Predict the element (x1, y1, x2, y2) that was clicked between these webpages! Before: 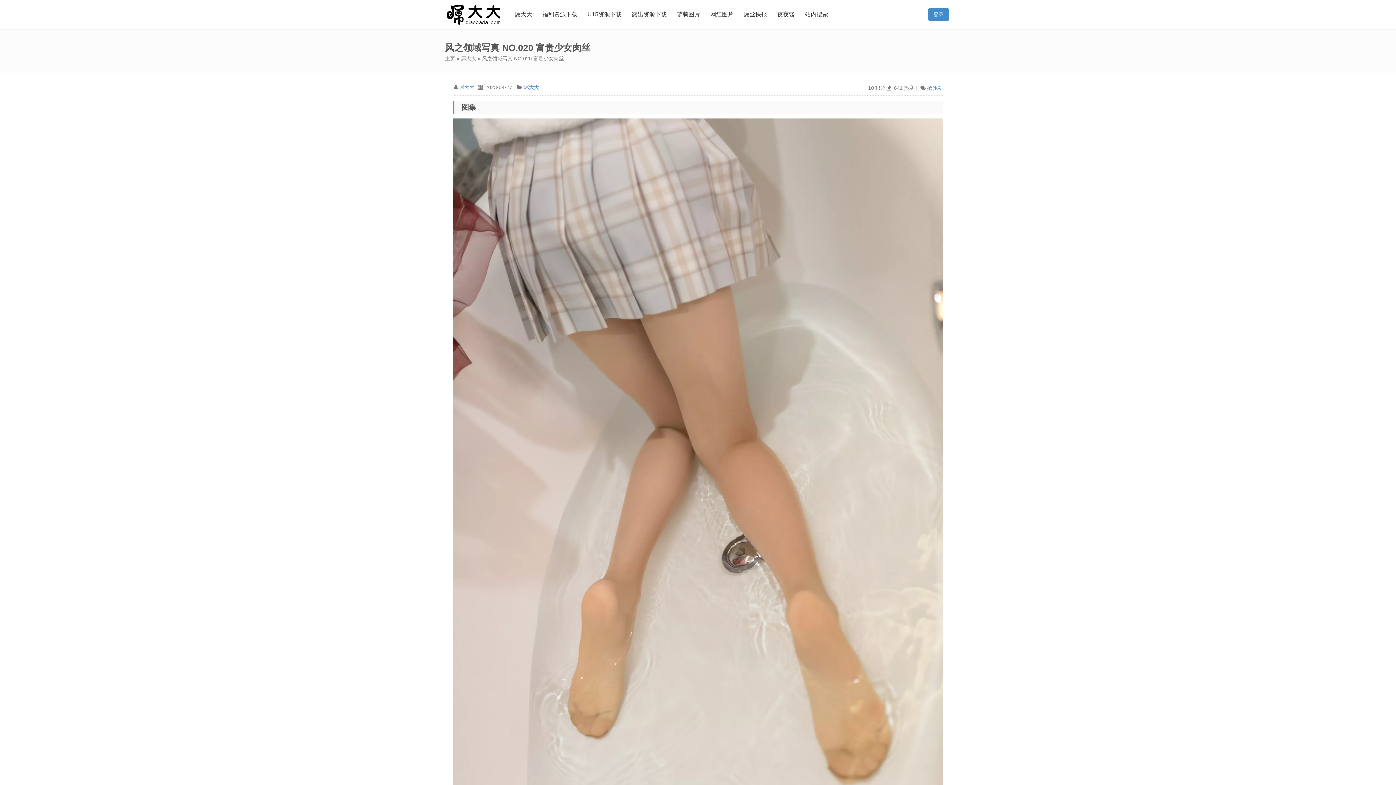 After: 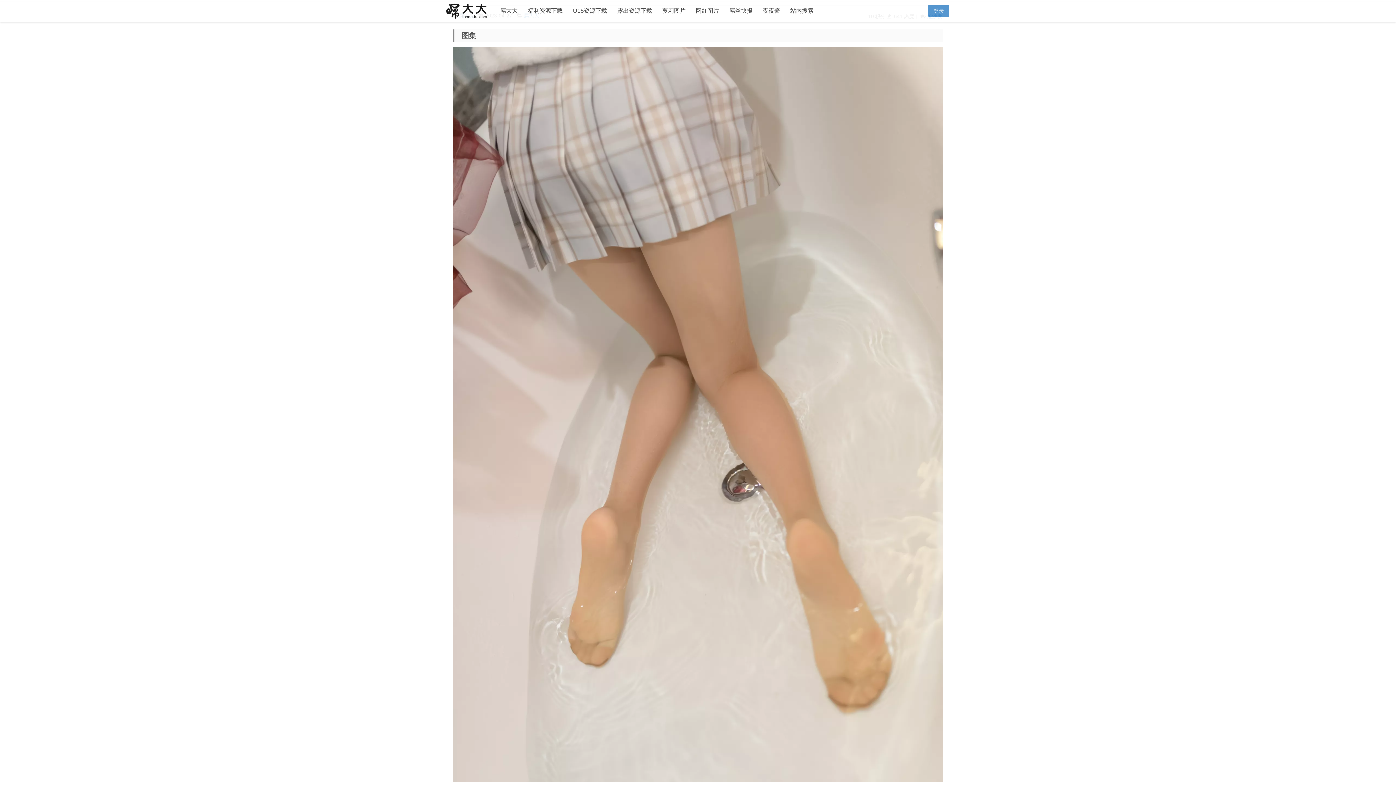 Action: bbox: (452, 118, 943, 857)